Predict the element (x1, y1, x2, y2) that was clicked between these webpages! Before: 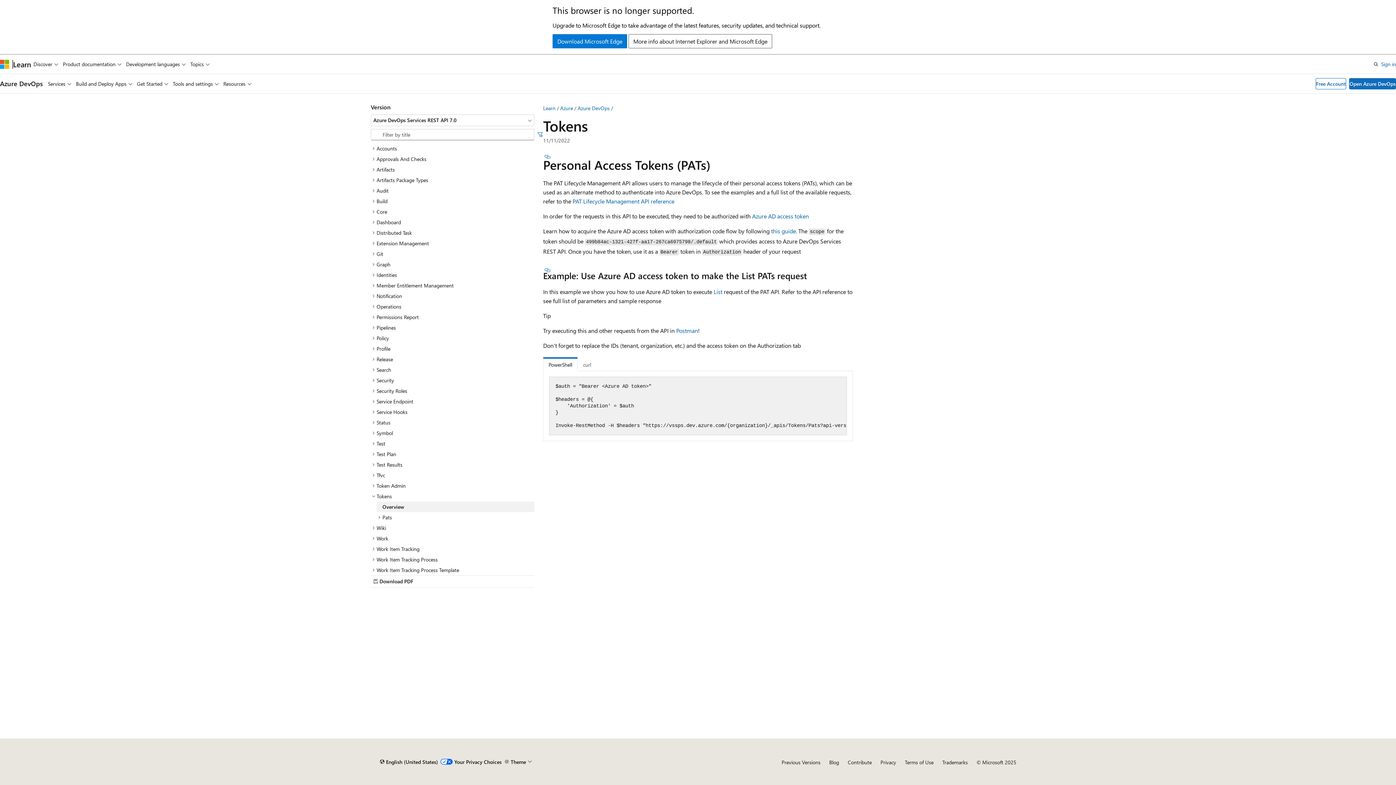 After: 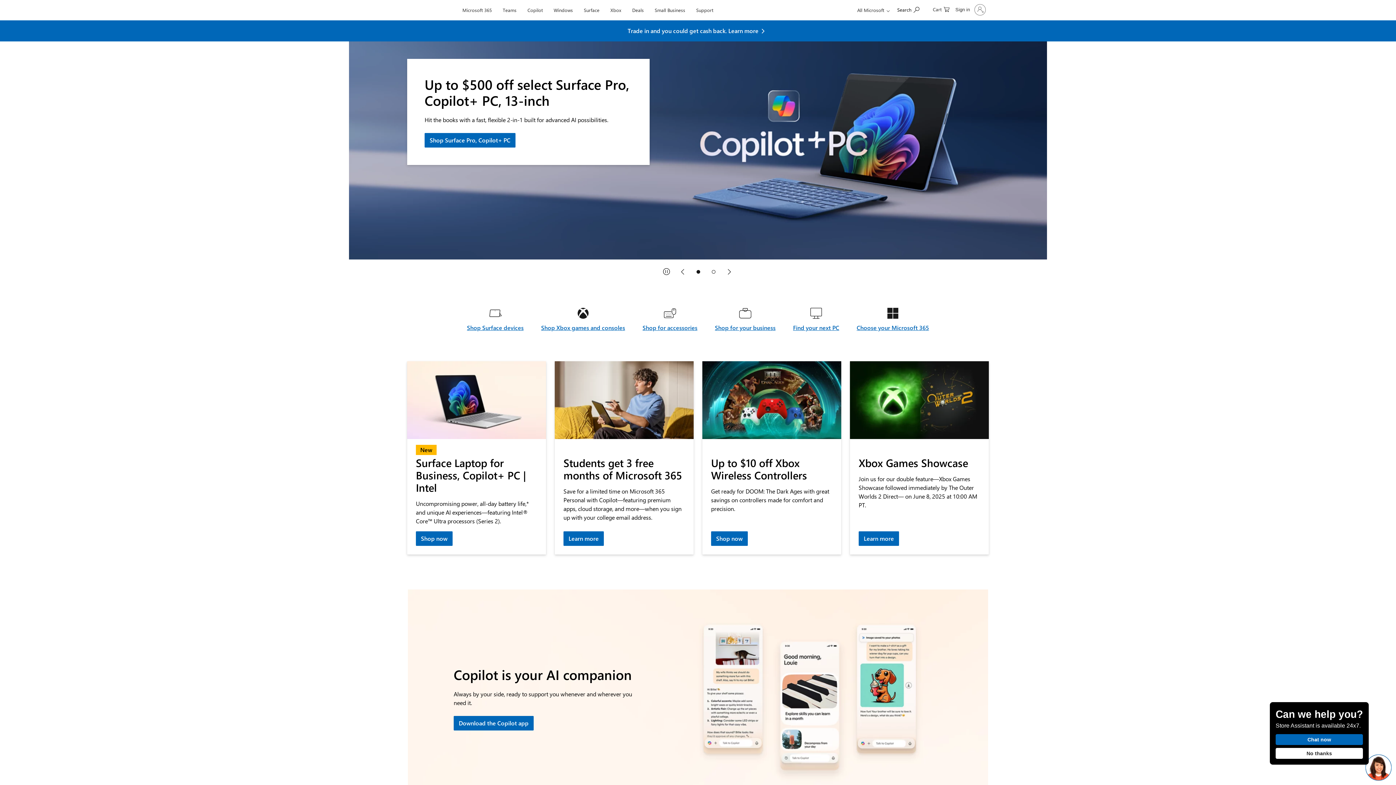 Action: bbox: (0, 59, 9, 68) label: Microsoft